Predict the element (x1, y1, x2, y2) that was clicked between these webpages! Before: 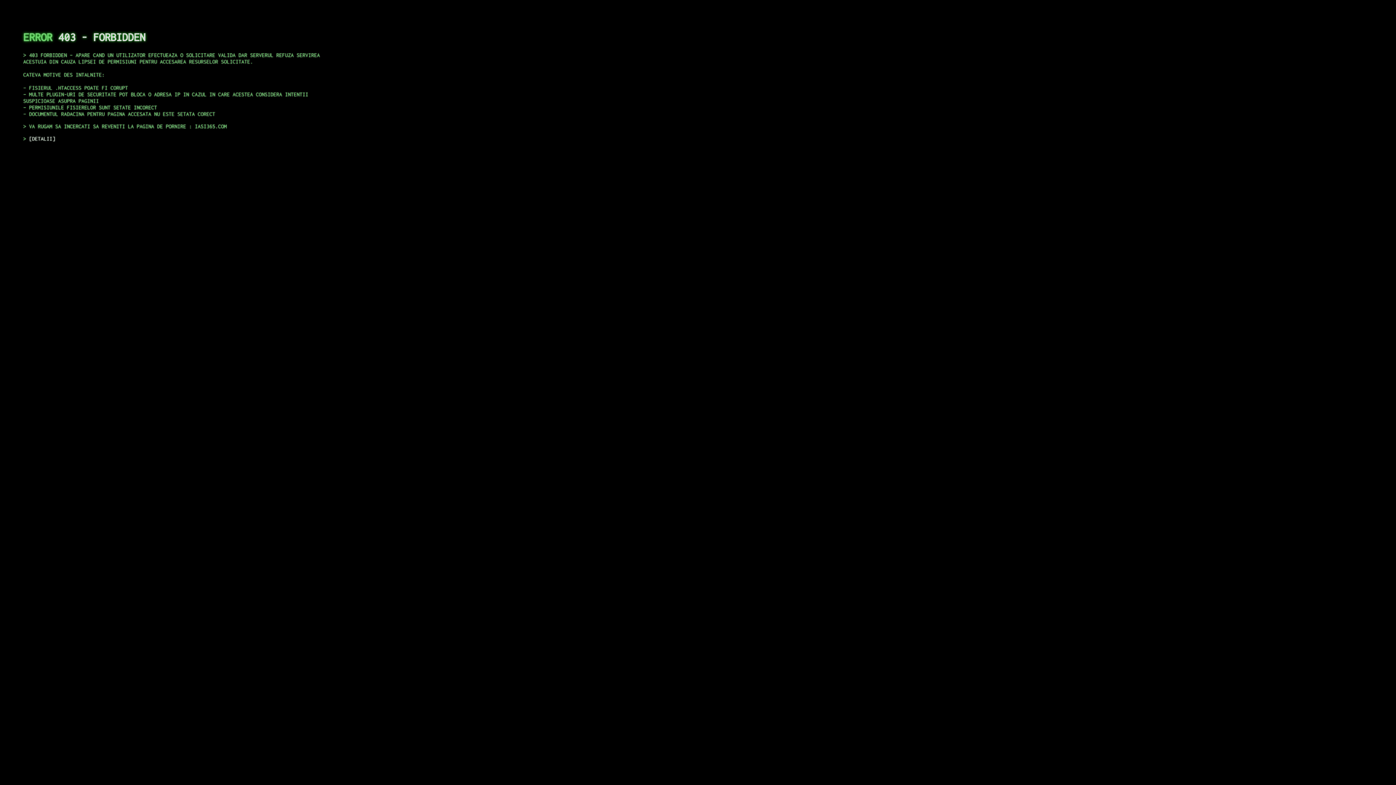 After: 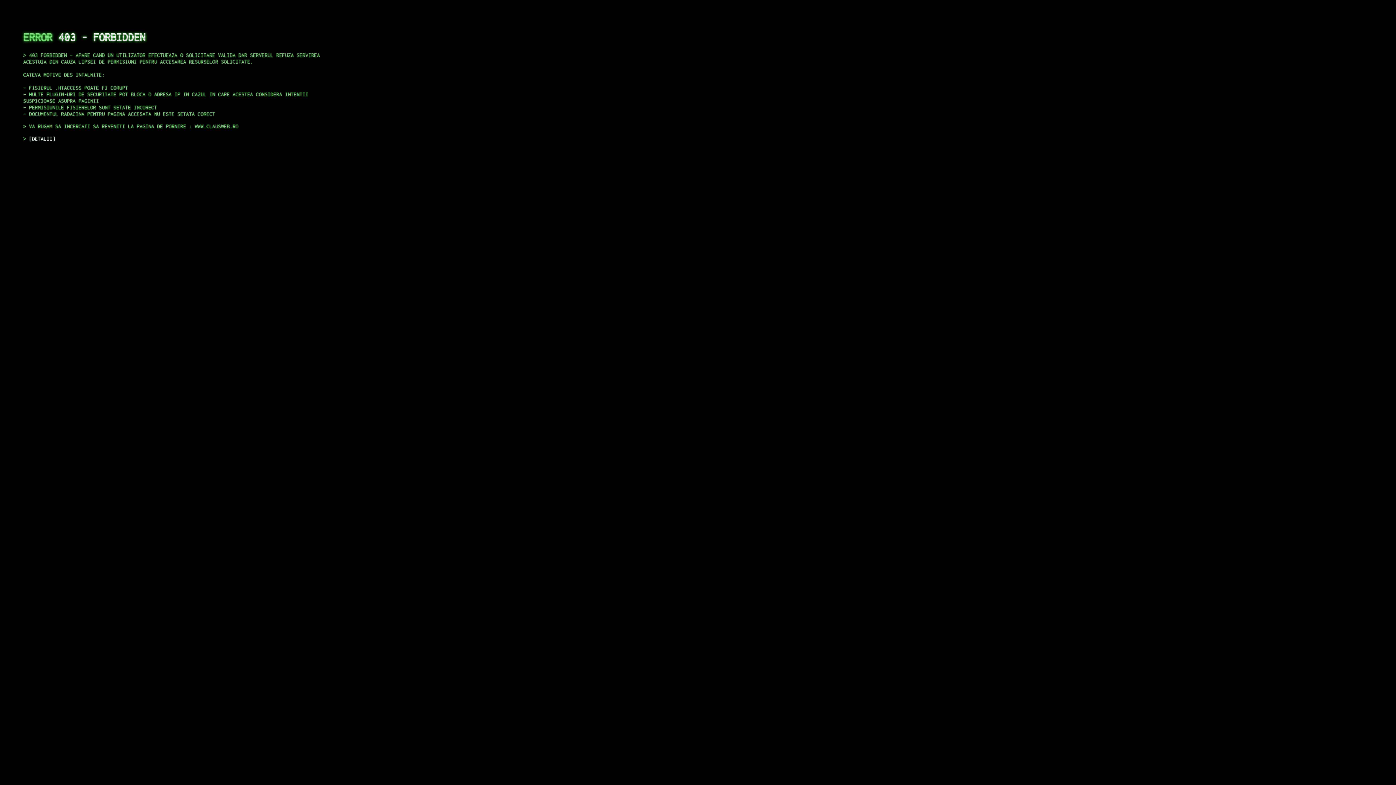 Action: label: DETALII bbox: (29, 135, 55, 141)